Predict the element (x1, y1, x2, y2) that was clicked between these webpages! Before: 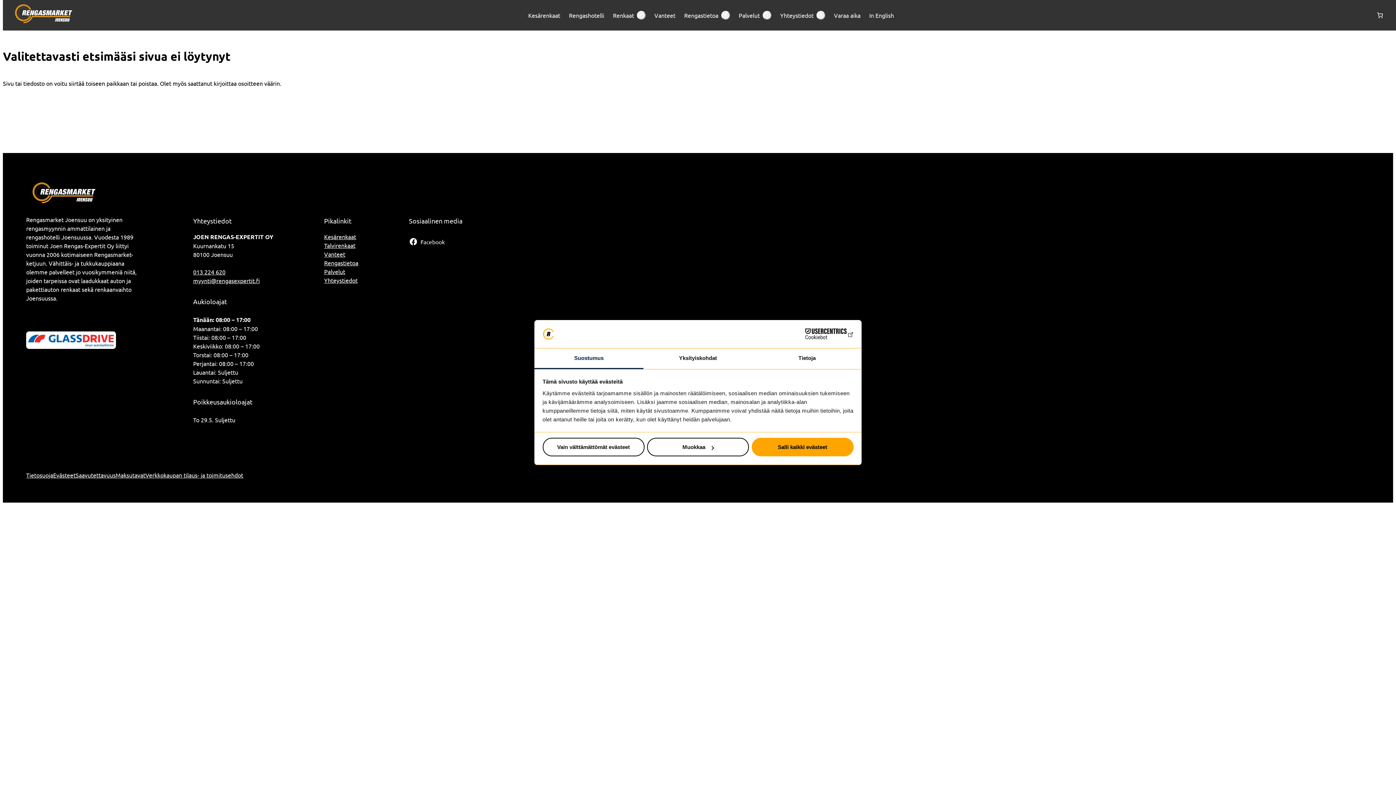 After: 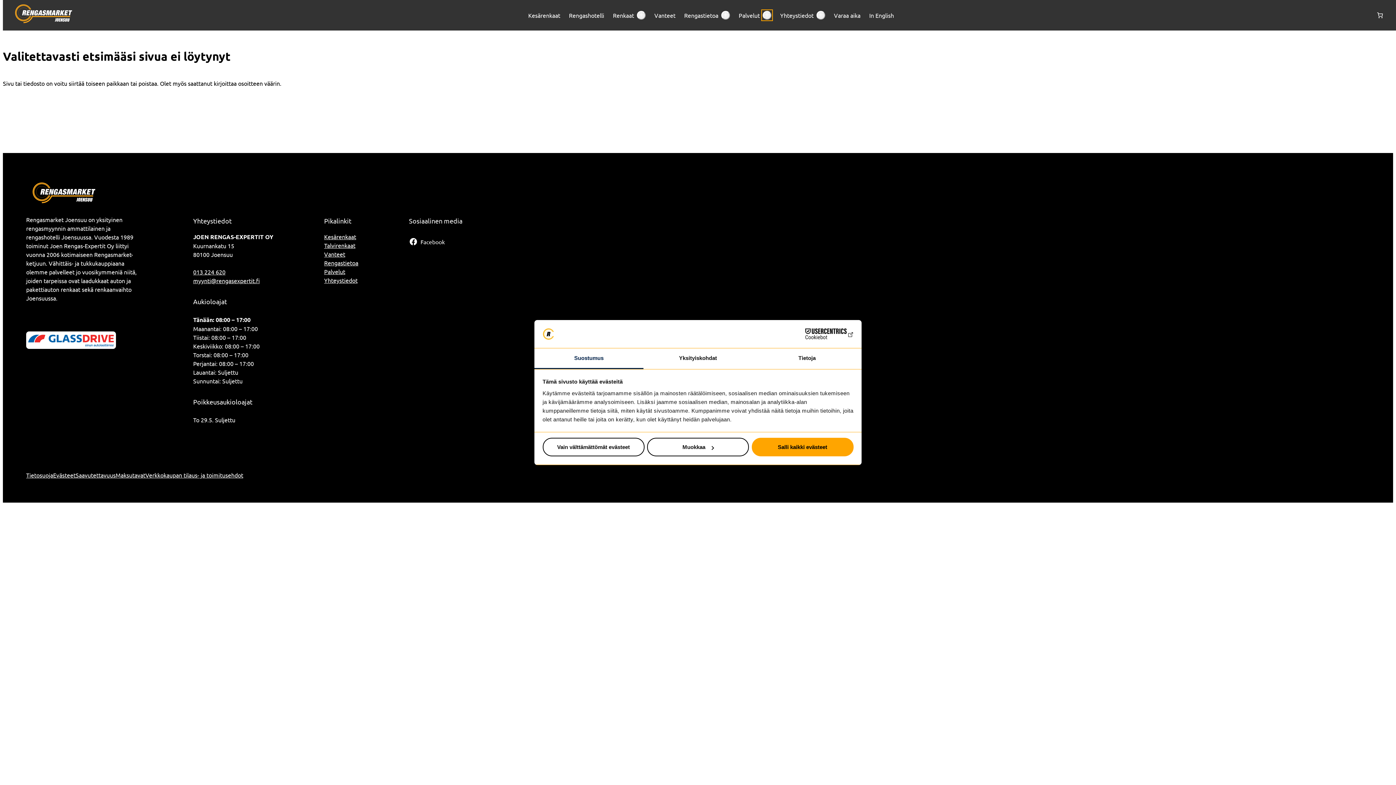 Action: bbox: (762, 10, 771, 19) label: Submenu: Palvelut